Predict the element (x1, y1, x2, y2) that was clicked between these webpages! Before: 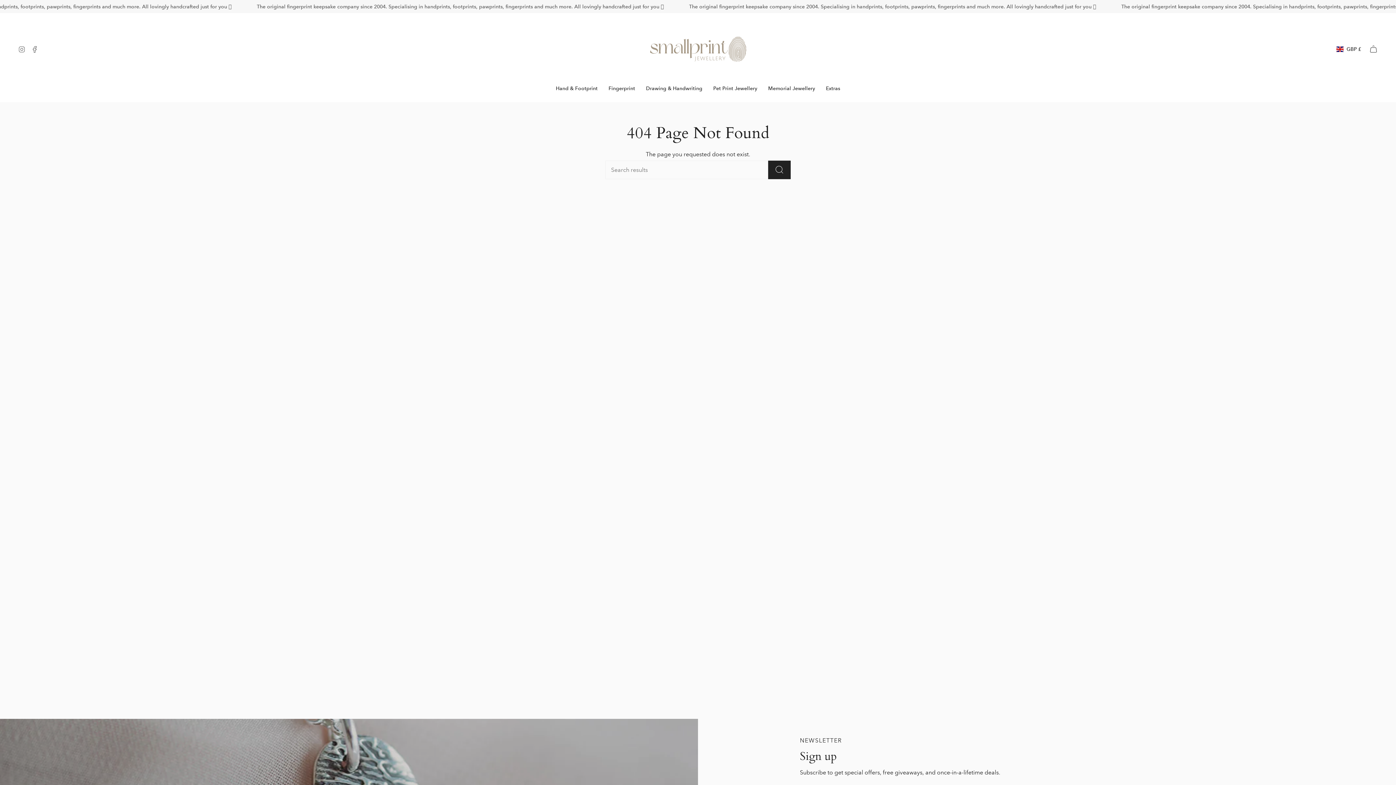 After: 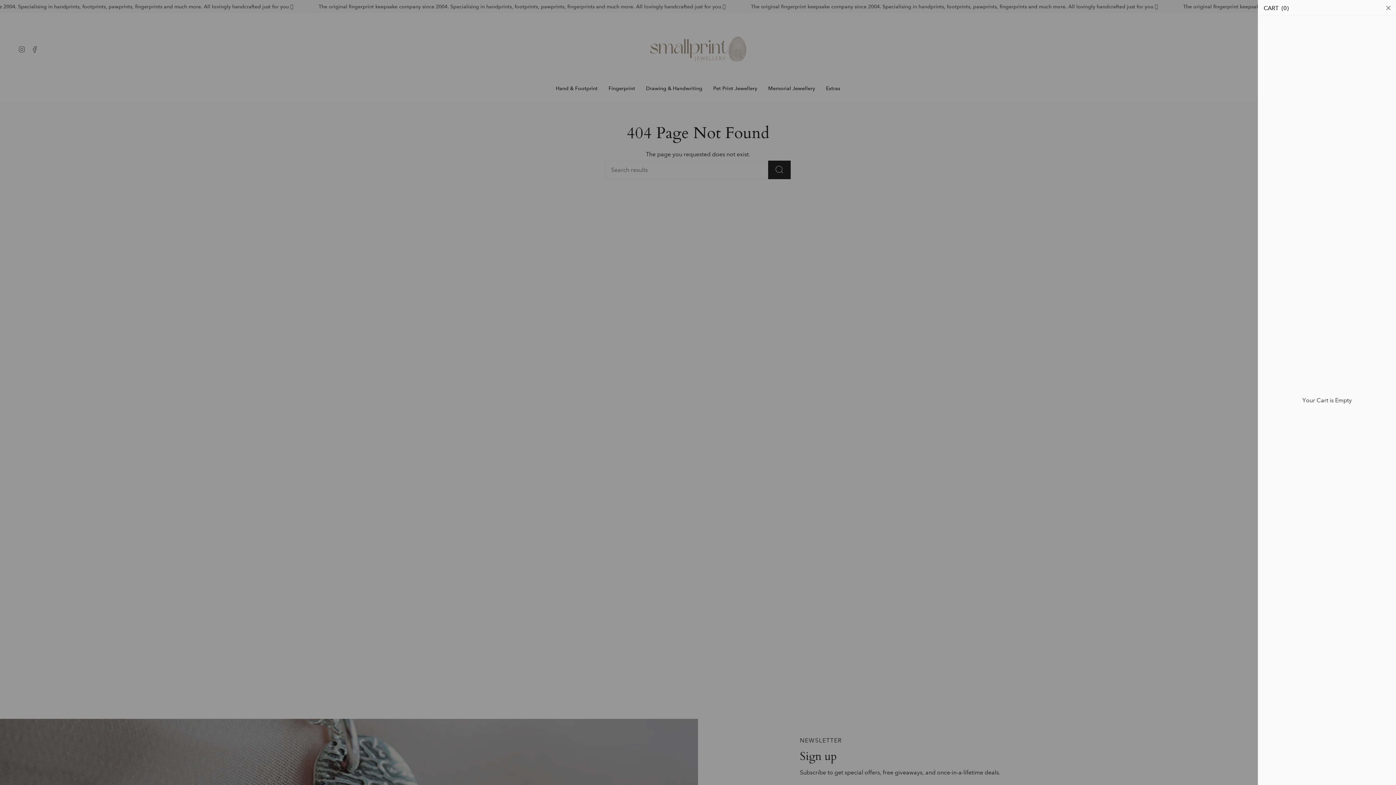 Action: bbox: (1365, 43, 1382, 55) label: Cart